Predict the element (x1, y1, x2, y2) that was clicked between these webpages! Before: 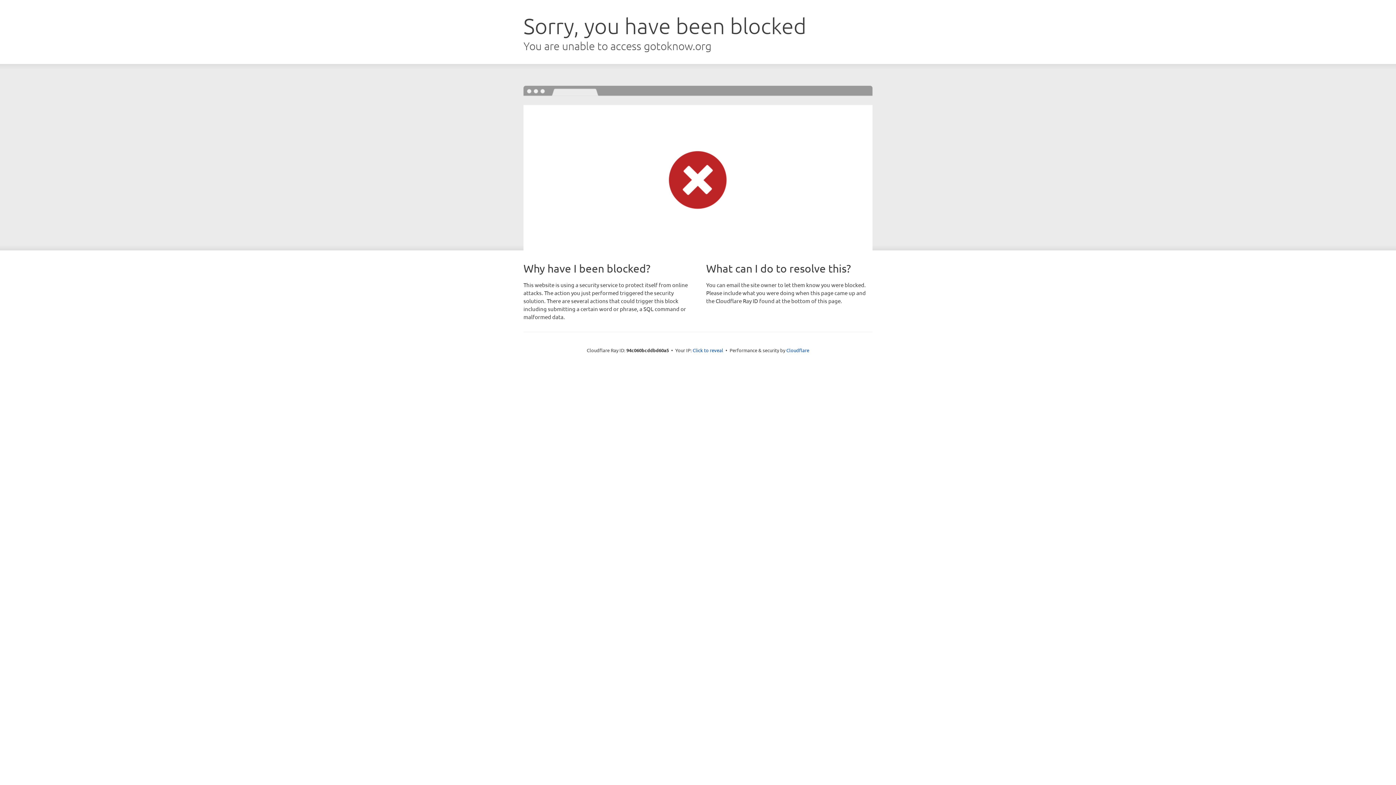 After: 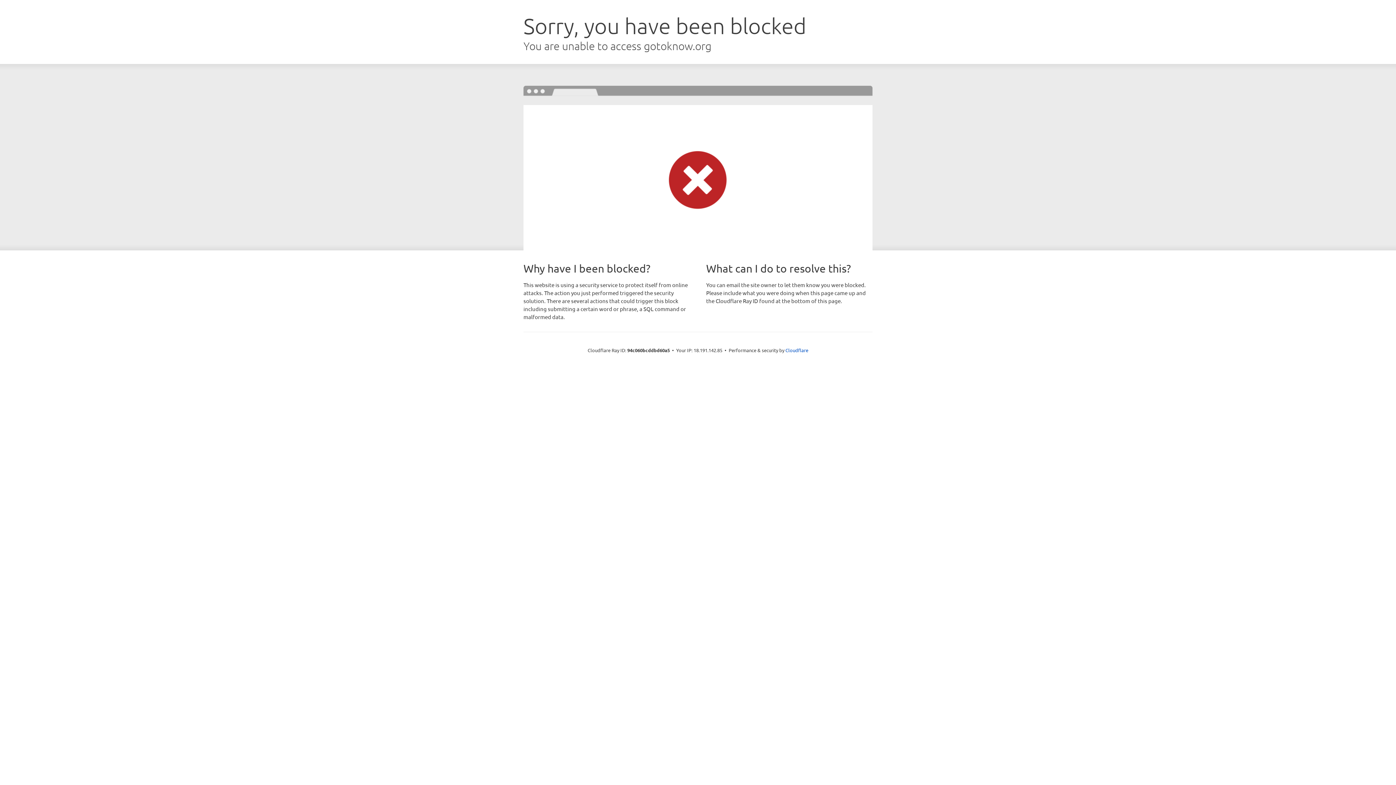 Action: bbox: (692, 346, 723, 353) label: Click to reveal